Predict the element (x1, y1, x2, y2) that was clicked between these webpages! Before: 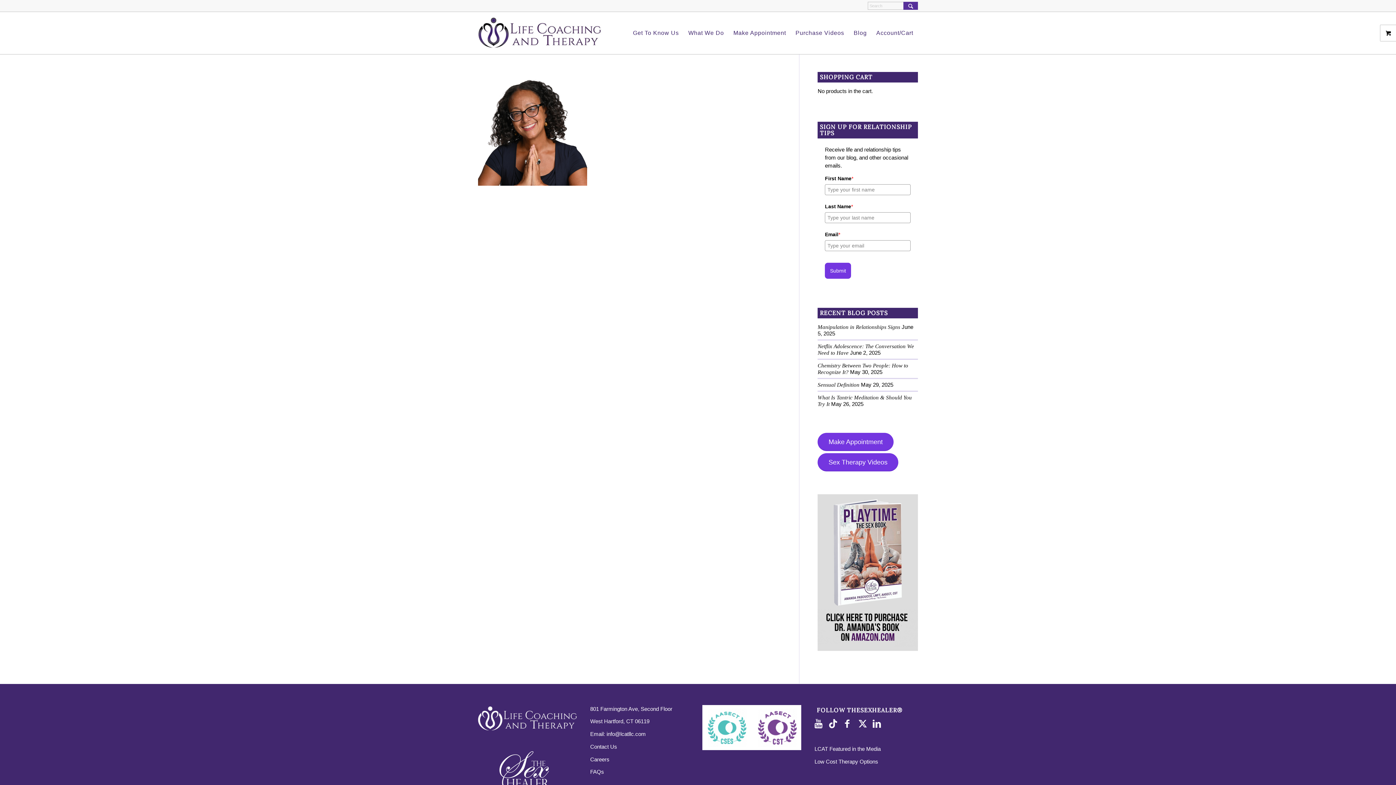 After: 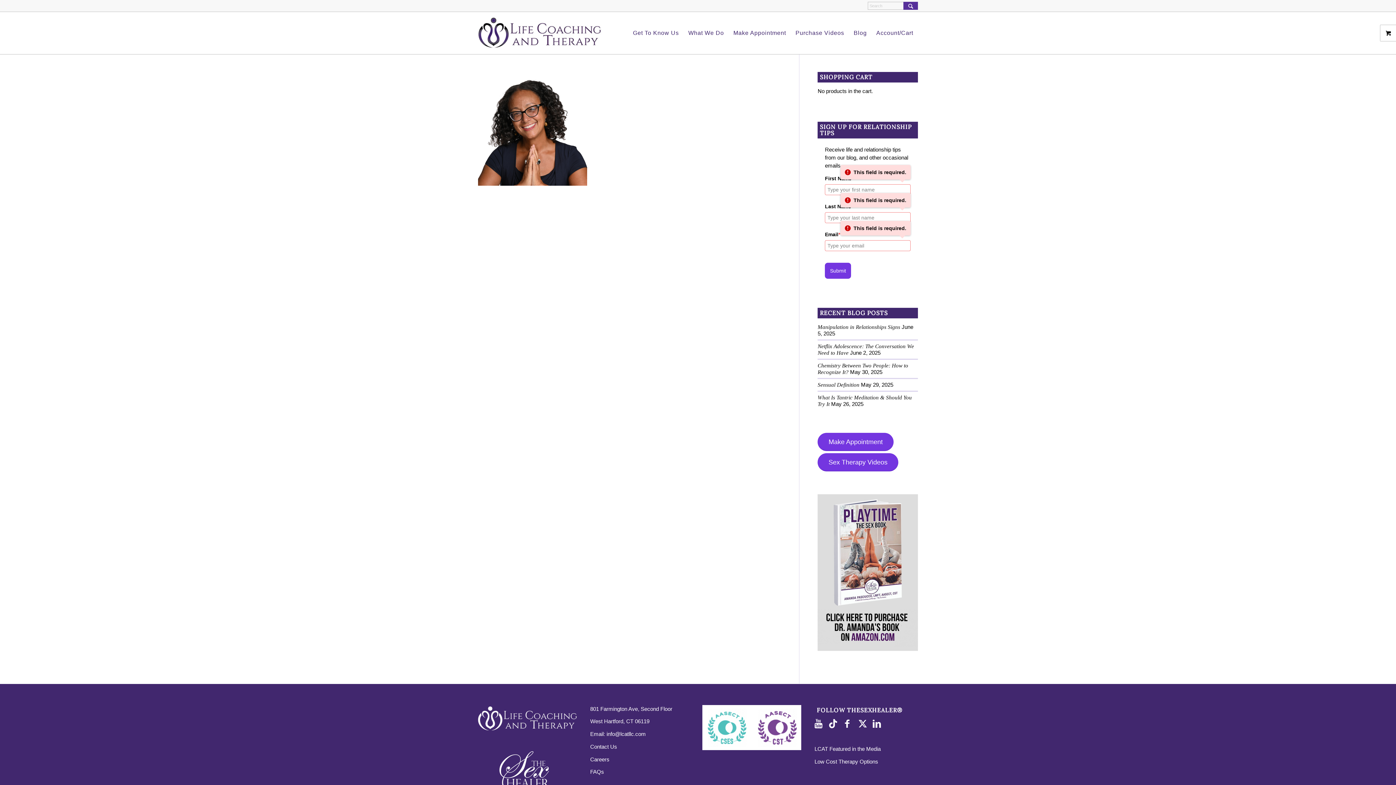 Action: bbox: (825, 262, 851, 278) label: Submit